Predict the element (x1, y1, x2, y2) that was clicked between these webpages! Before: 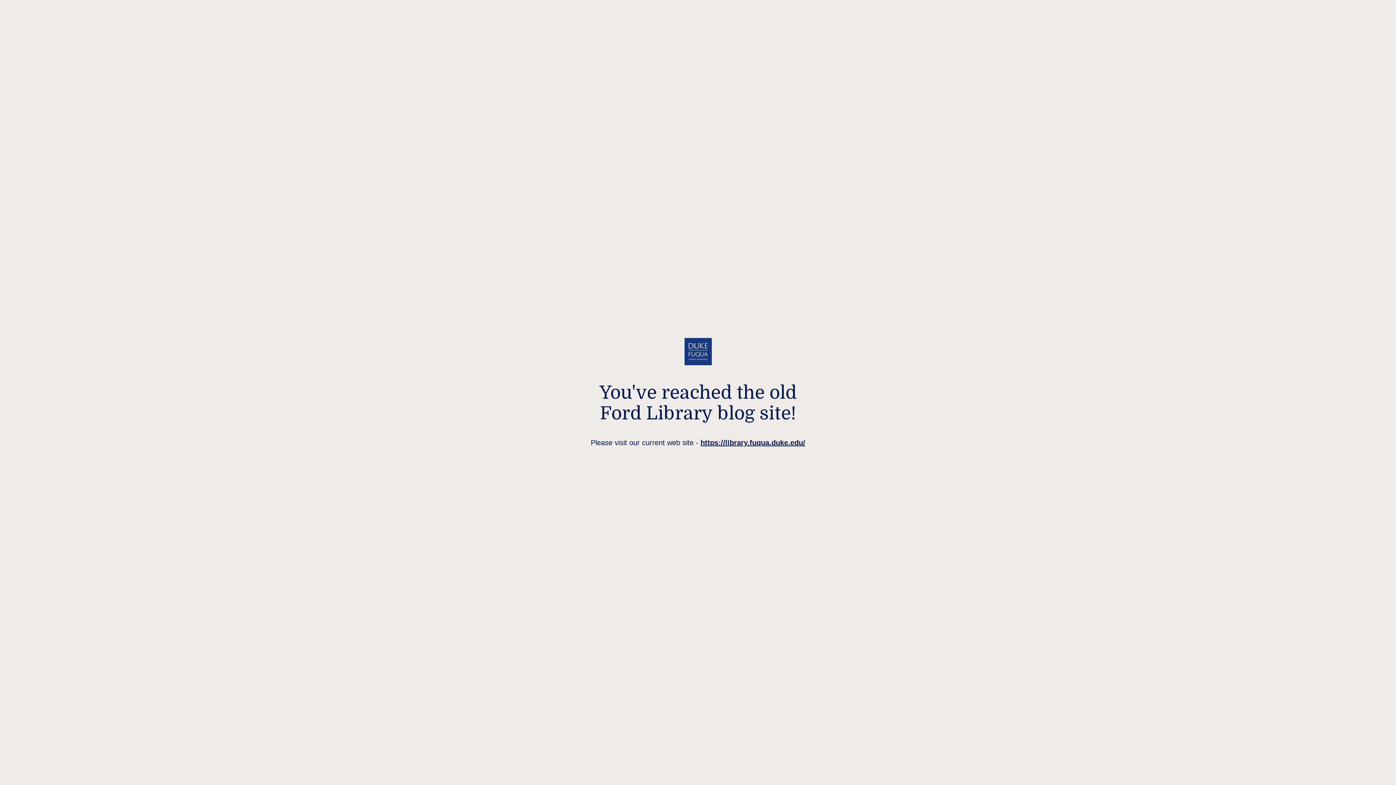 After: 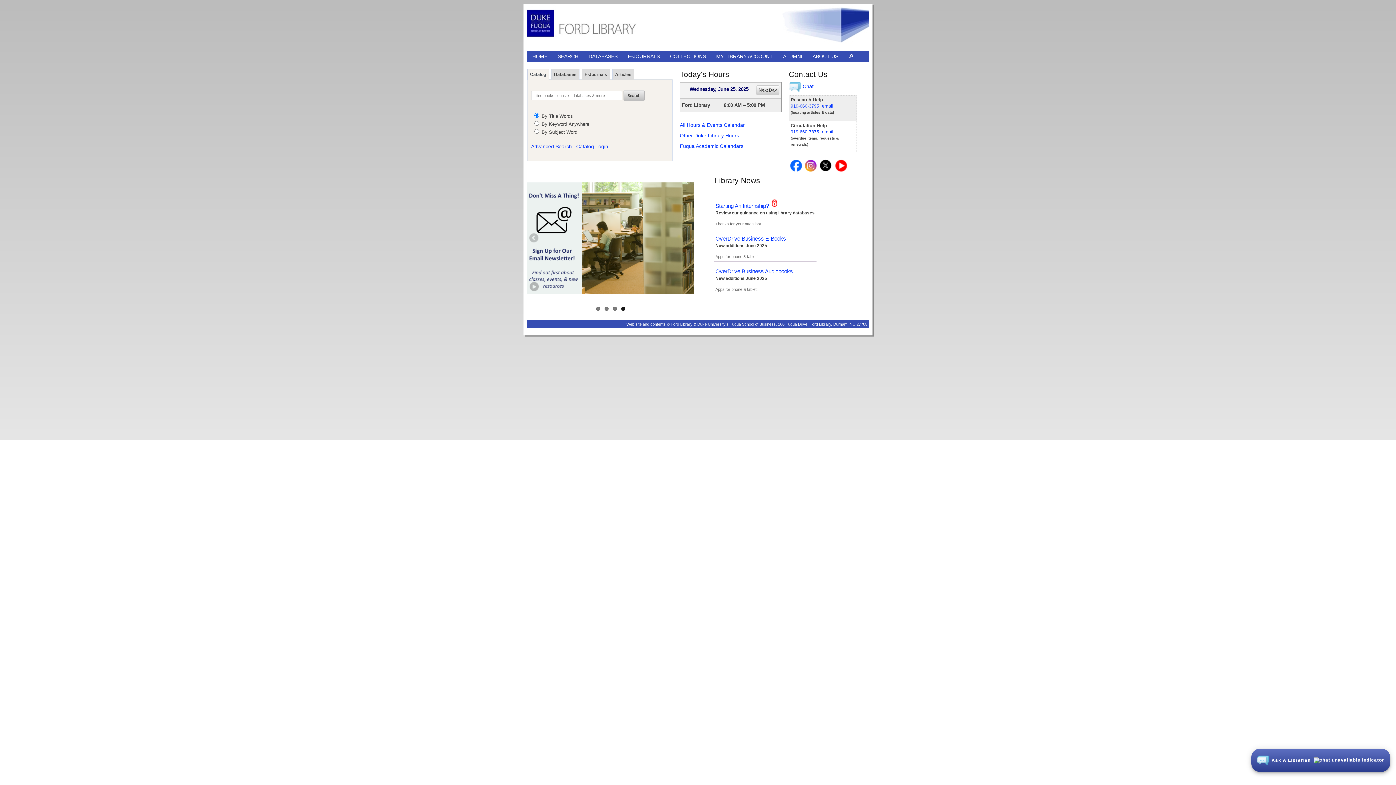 Action: bbox: (700, 438, 805, 446) label: https://library.fuqua.duke.edu/